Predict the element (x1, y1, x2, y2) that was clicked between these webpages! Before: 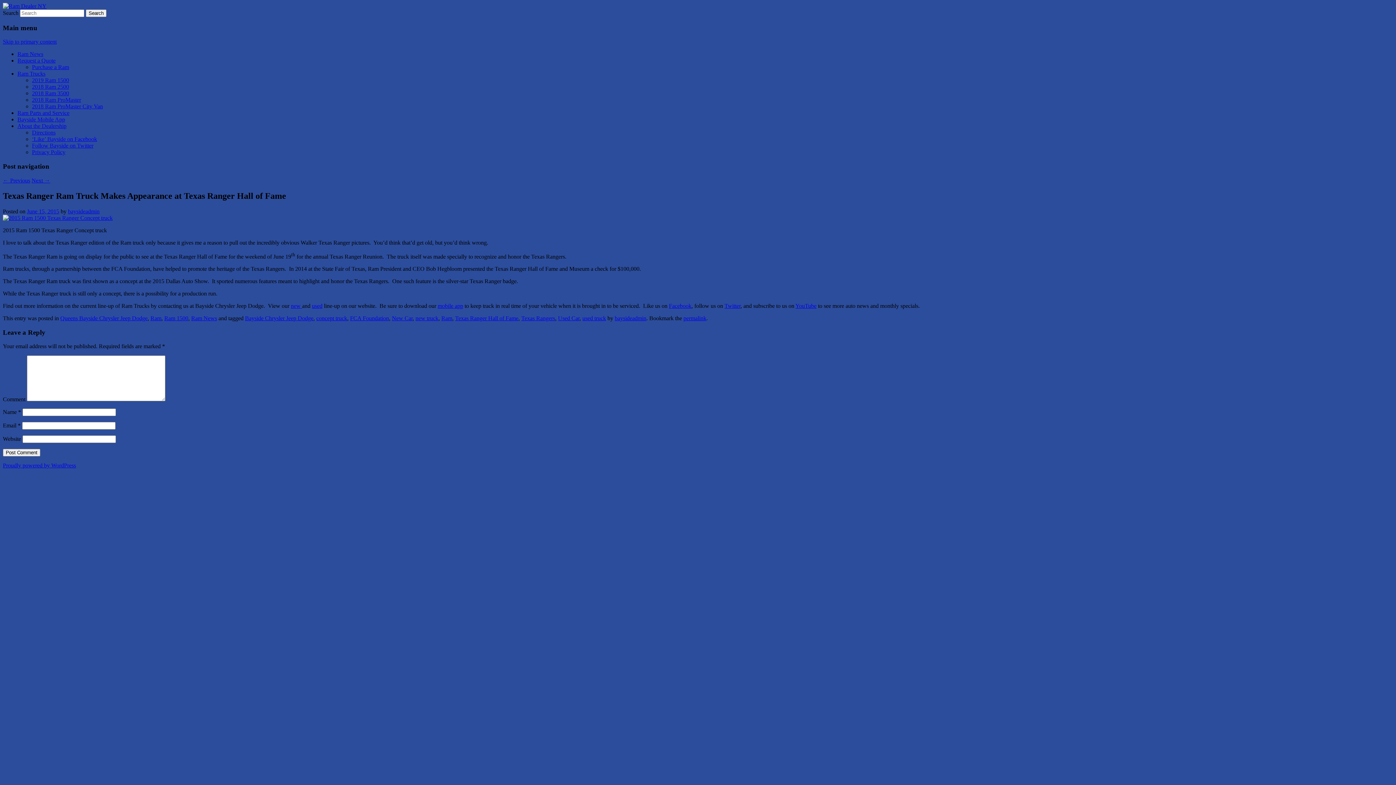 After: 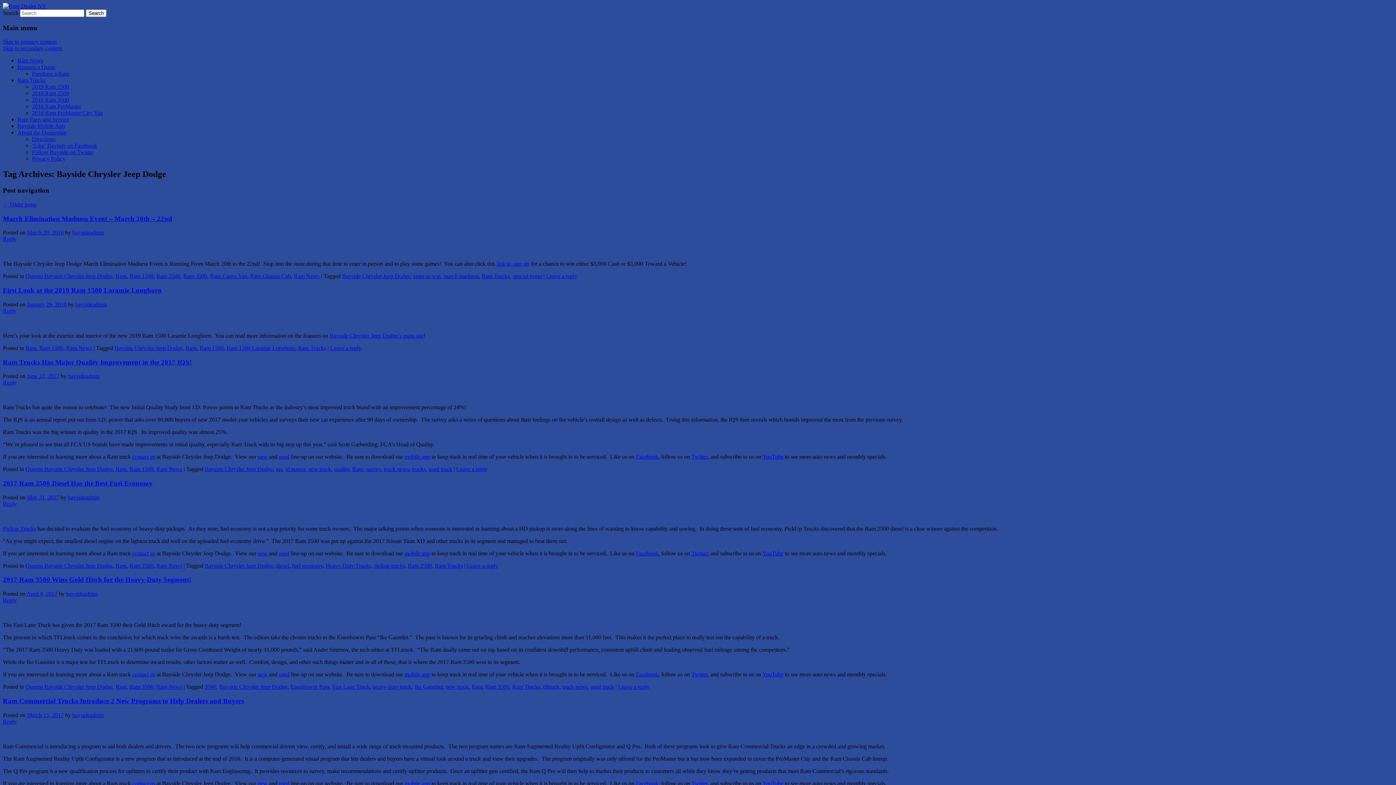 Action: label: Bayside Chrysler Jeep Dodge bbox: (245, 315, 313, 321)